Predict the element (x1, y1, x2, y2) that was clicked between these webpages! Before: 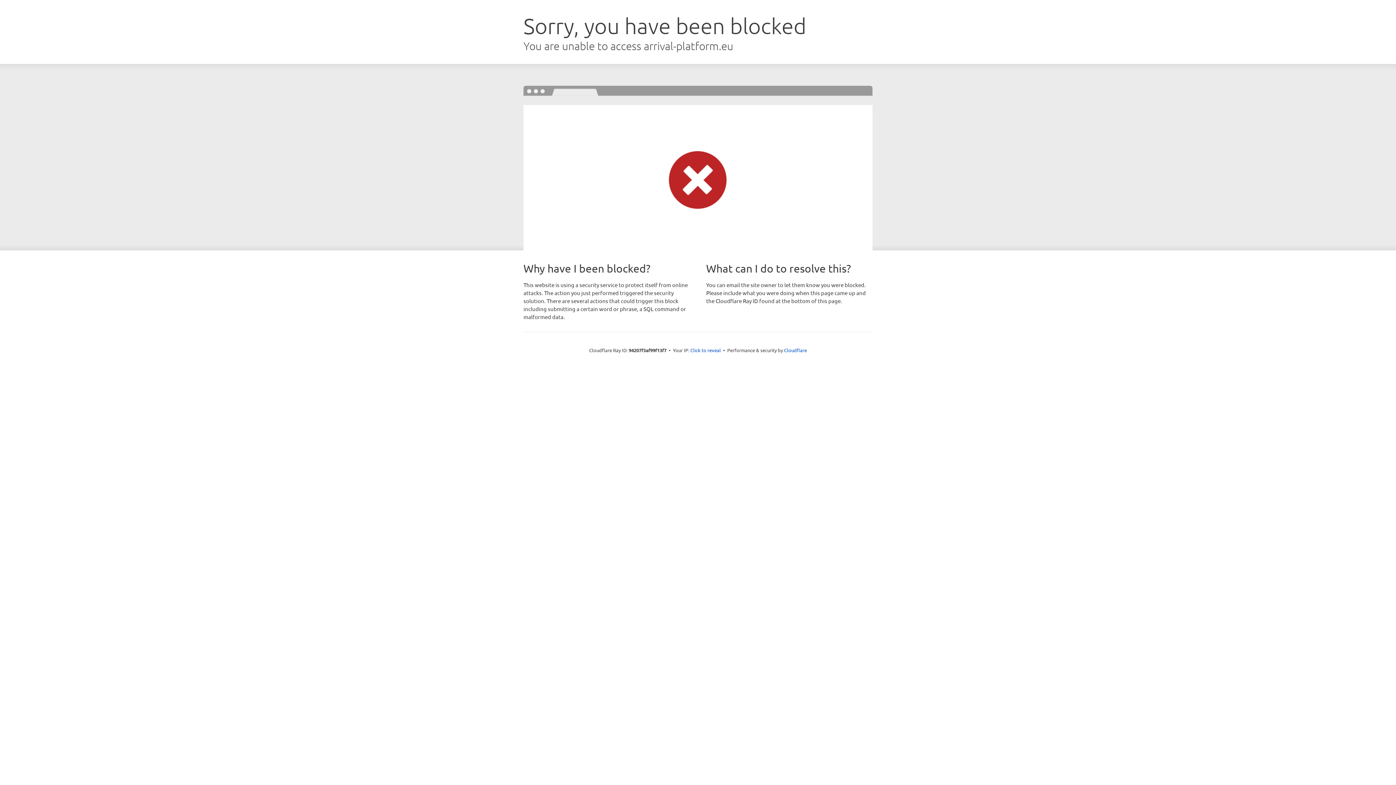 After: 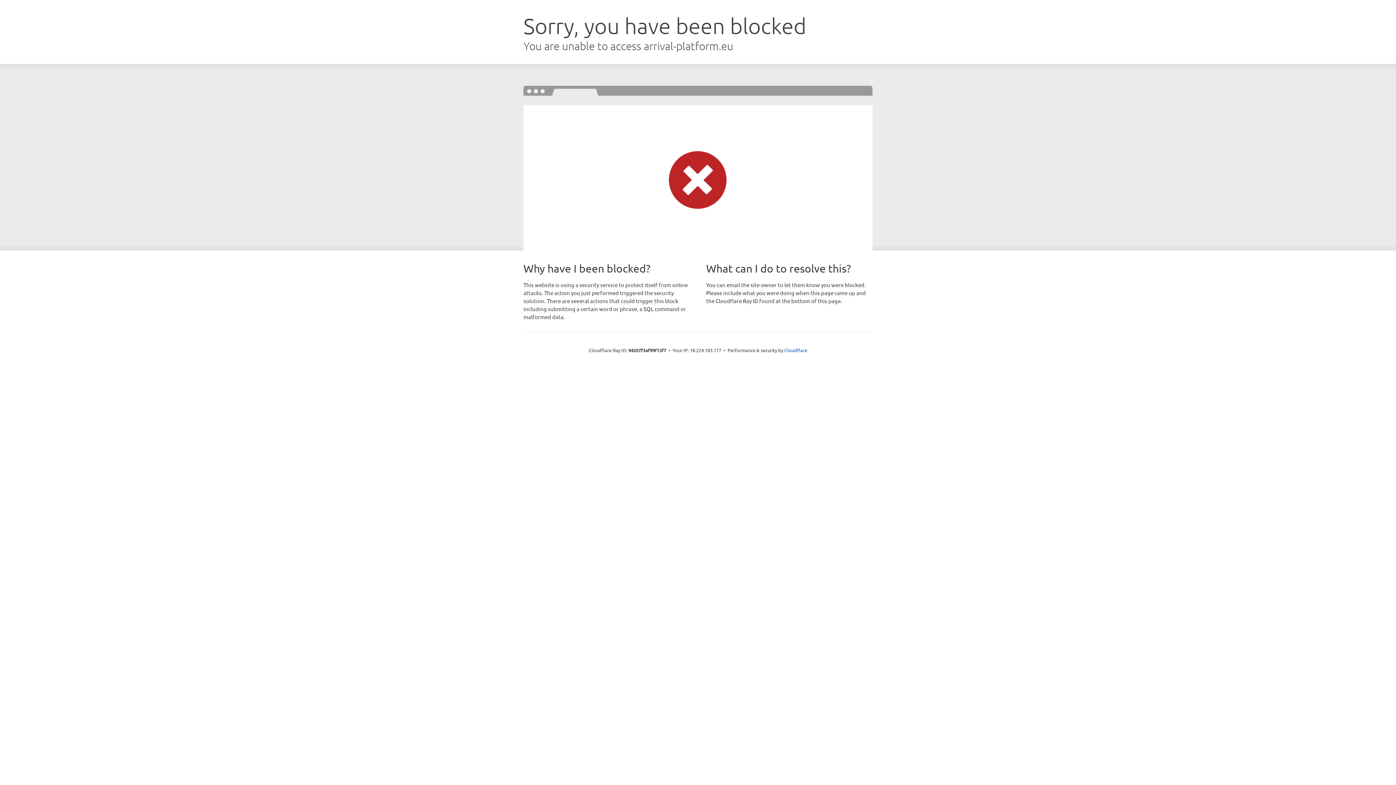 Action: label: Click to reveal bbox: (690, 346, 721, 353)